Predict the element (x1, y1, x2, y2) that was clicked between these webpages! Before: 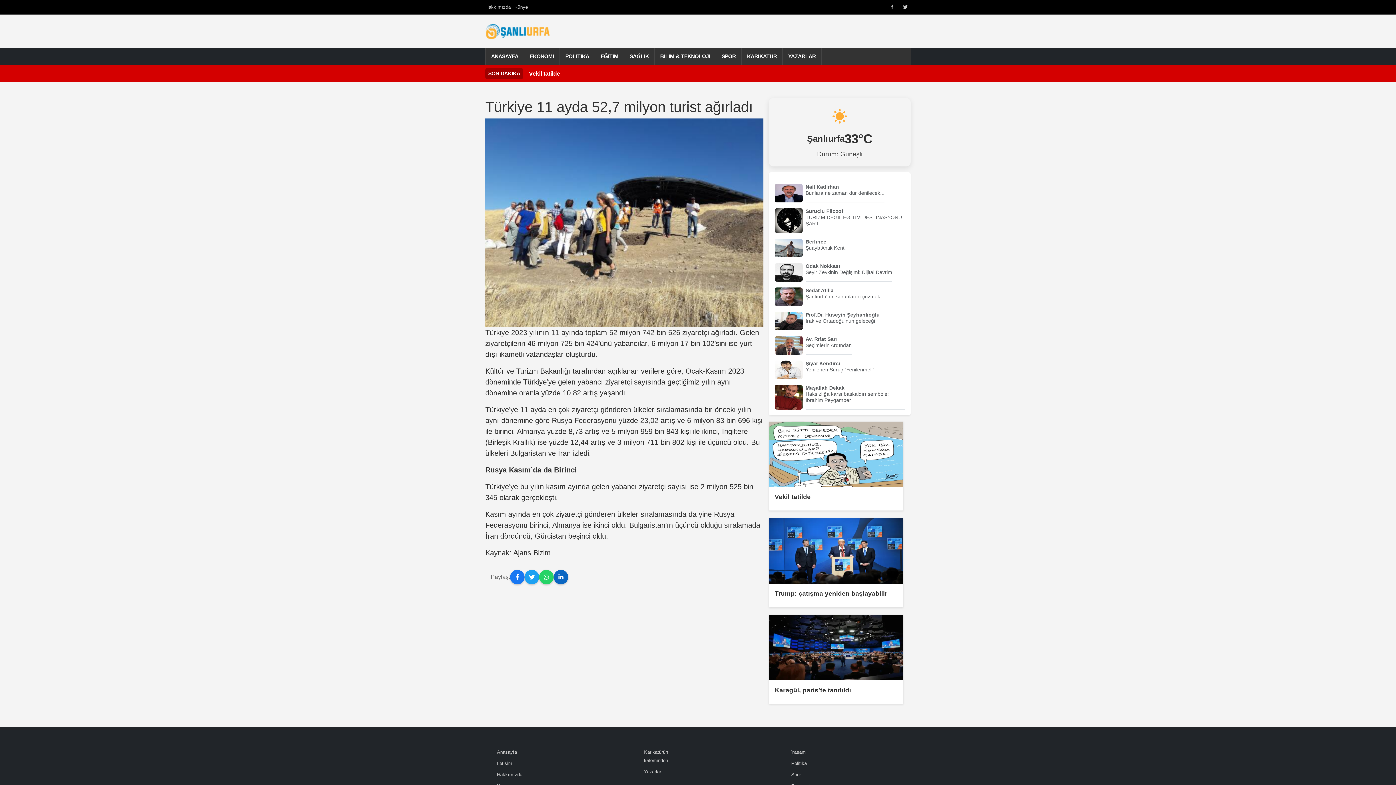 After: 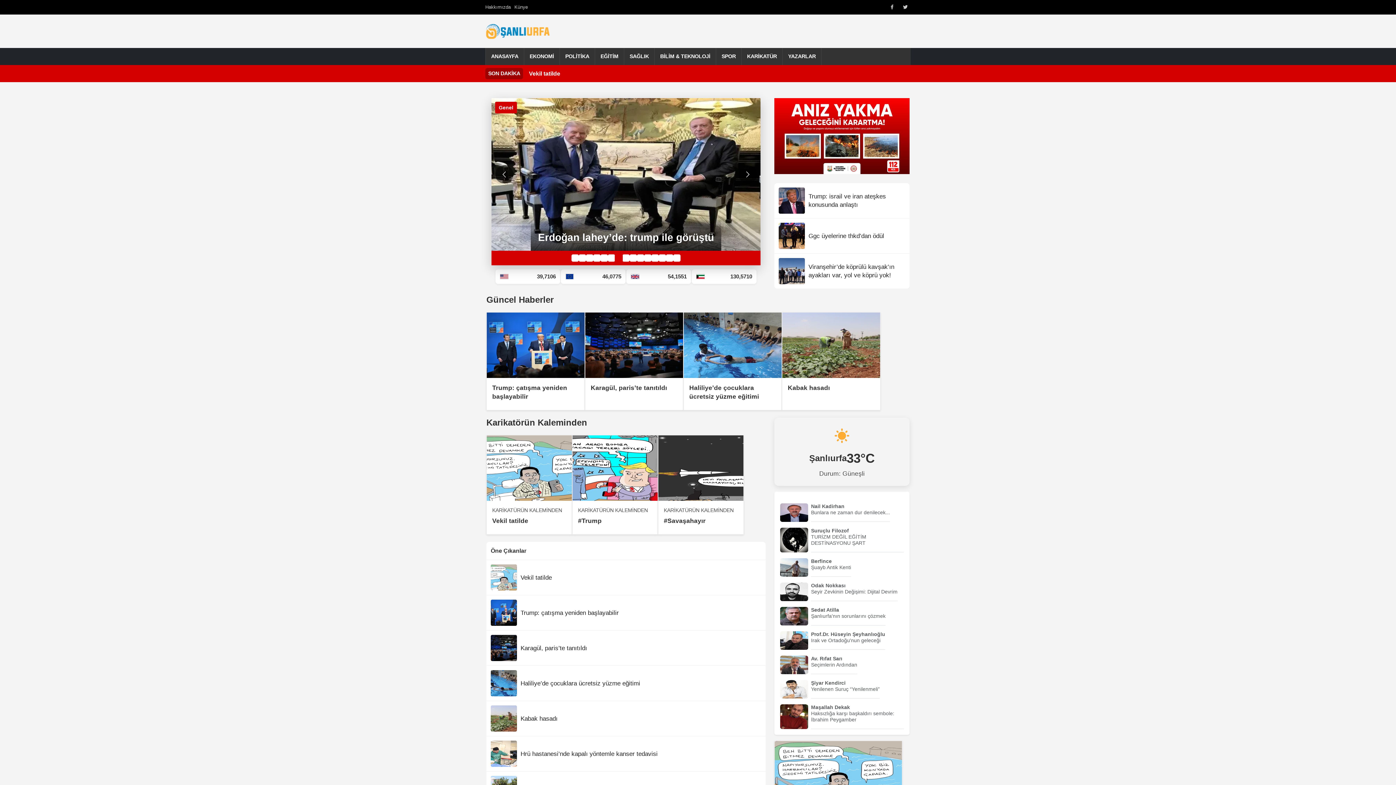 Action: label: Anasayfa bbox: (497, 749, 517, 755)